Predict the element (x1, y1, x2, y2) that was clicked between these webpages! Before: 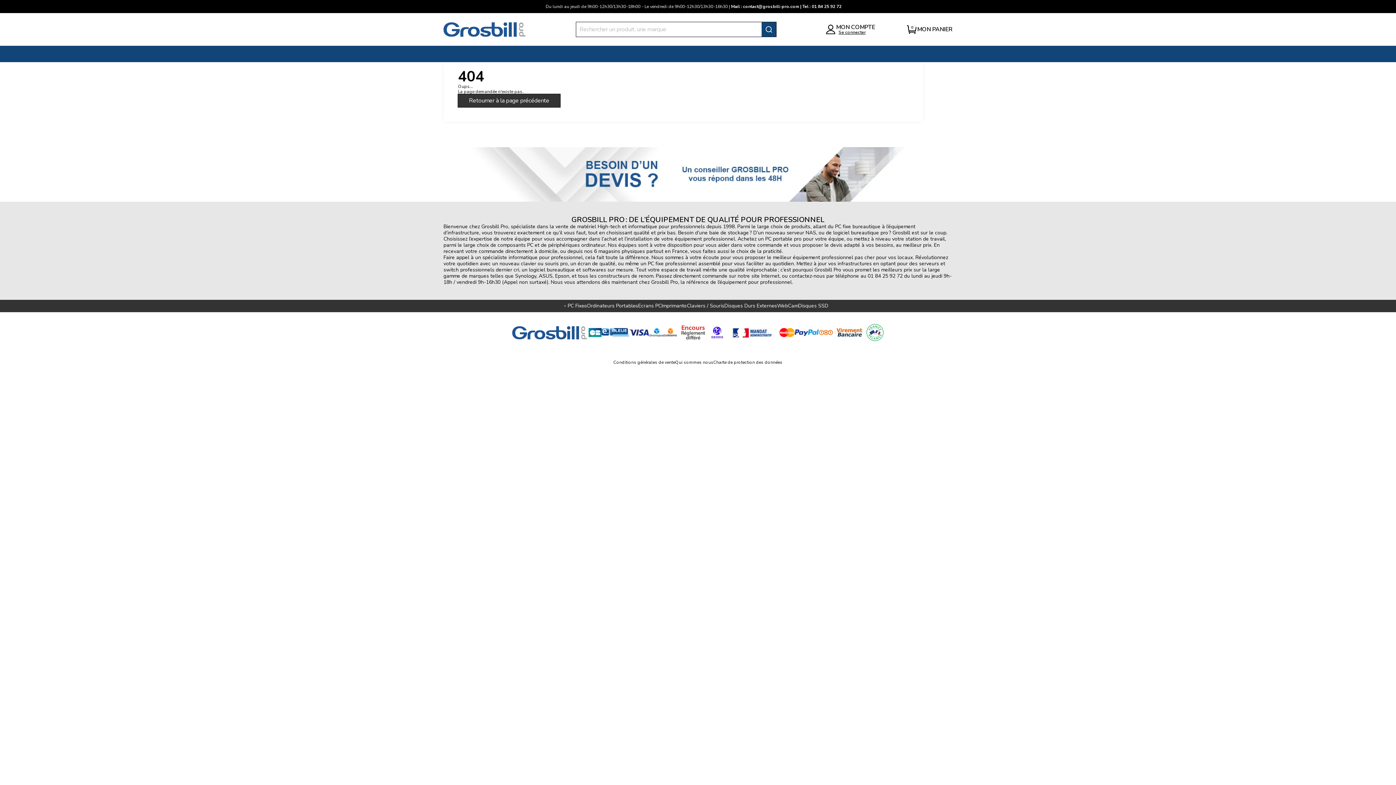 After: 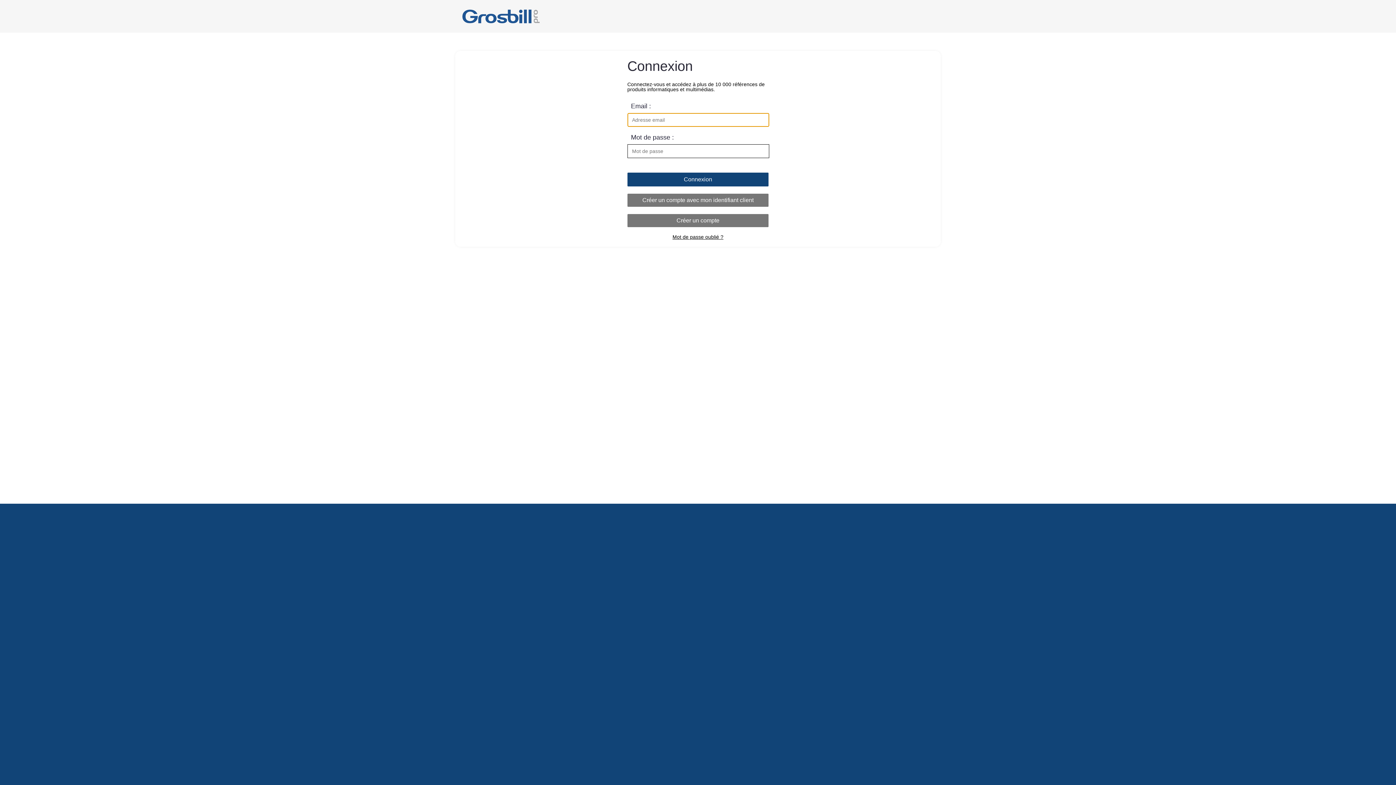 Action: bbox: (836, 24, 875, 30) label: MON COMPTE